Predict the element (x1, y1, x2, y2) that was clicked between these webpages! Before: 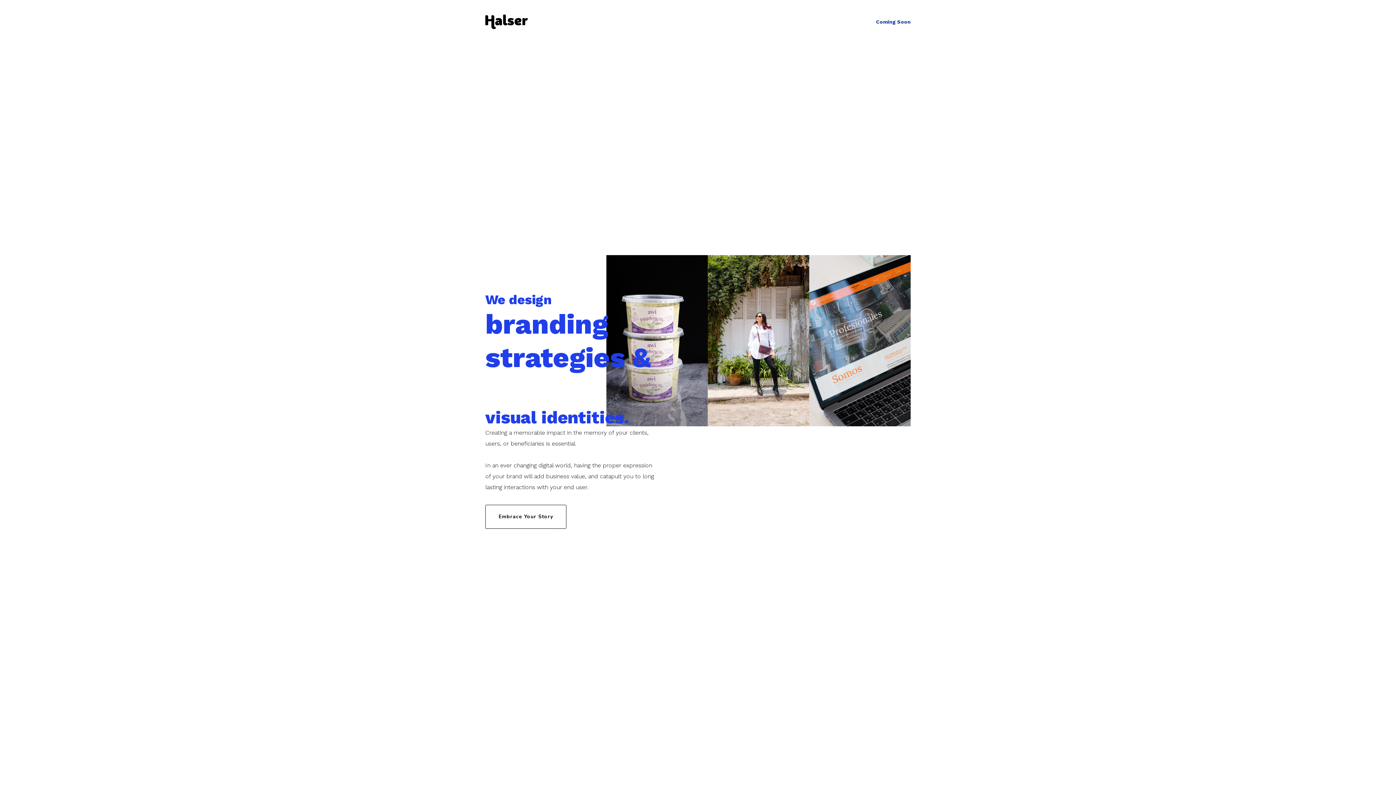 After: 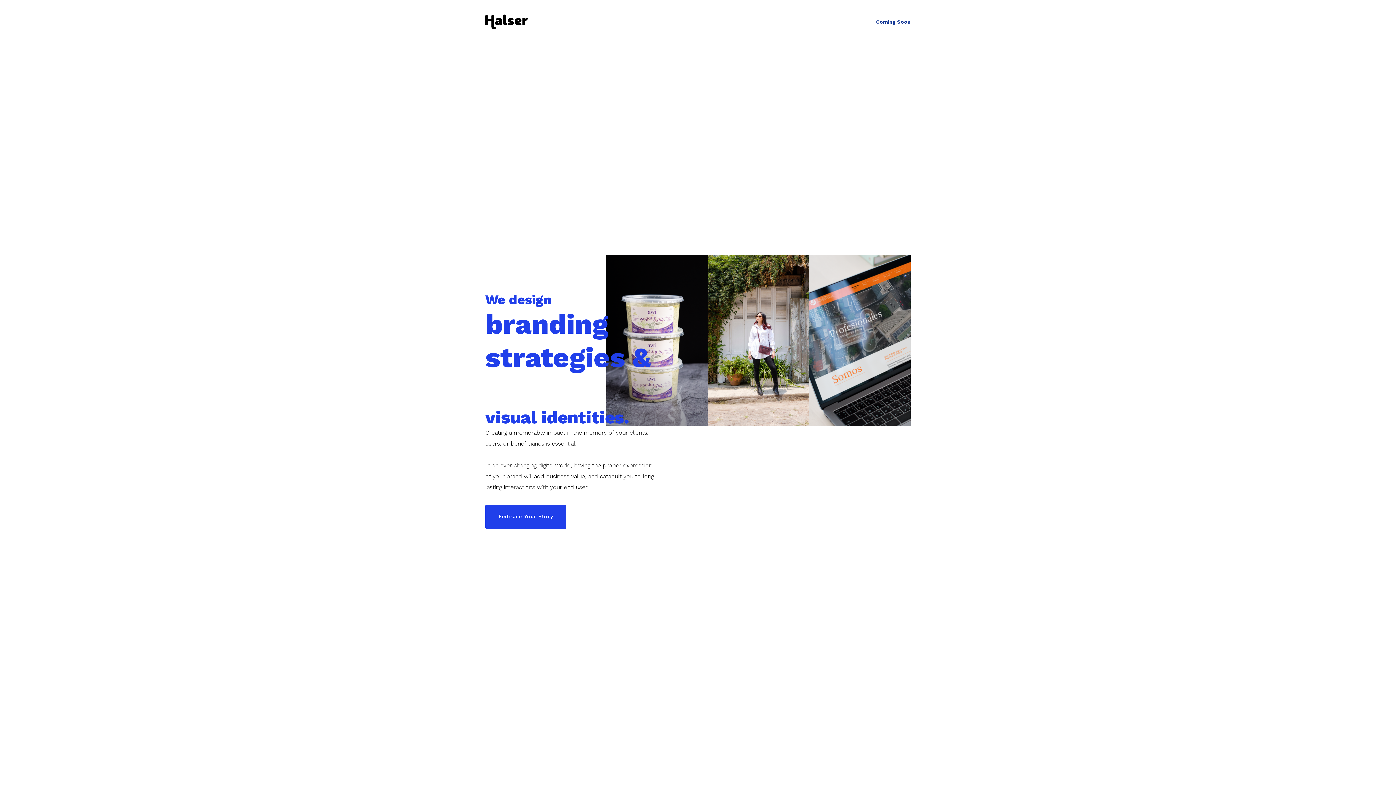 Action: bbox: (485, 530, 566, 555) label: Embrace Your Story